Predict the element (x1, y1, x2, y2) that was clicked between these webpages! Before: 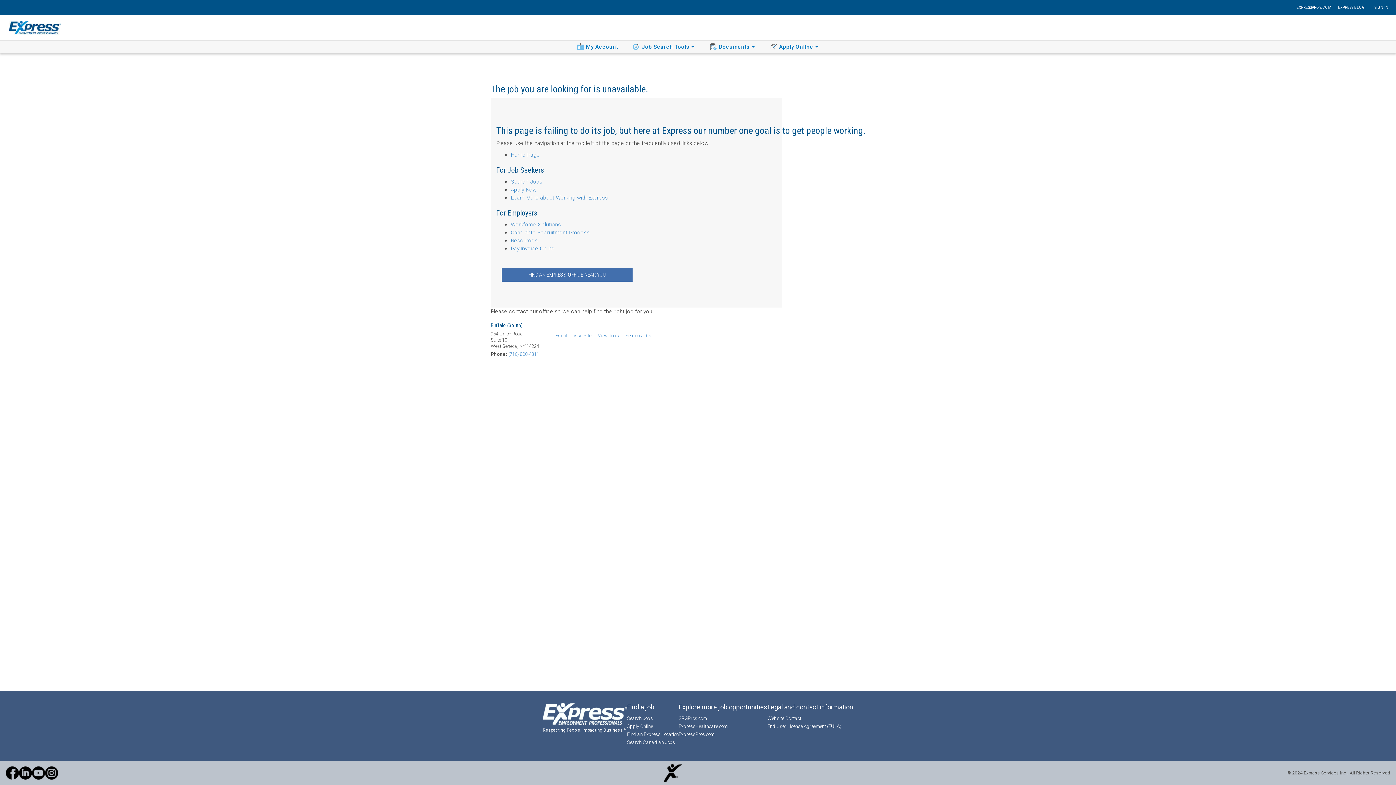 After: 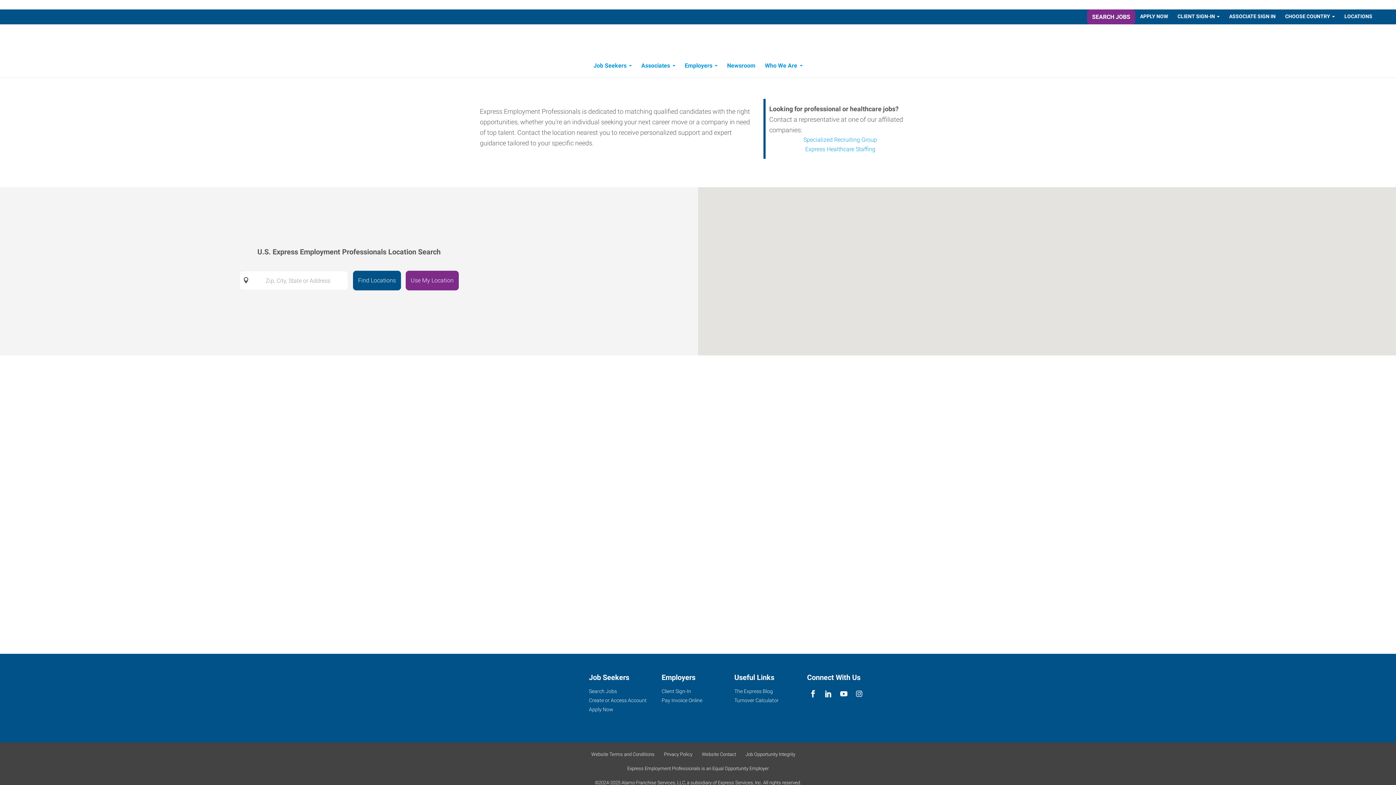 Action: label: FIND AN EXPRESS OFFICE NEAR YOU bbox: (501, 268, 632, 281)